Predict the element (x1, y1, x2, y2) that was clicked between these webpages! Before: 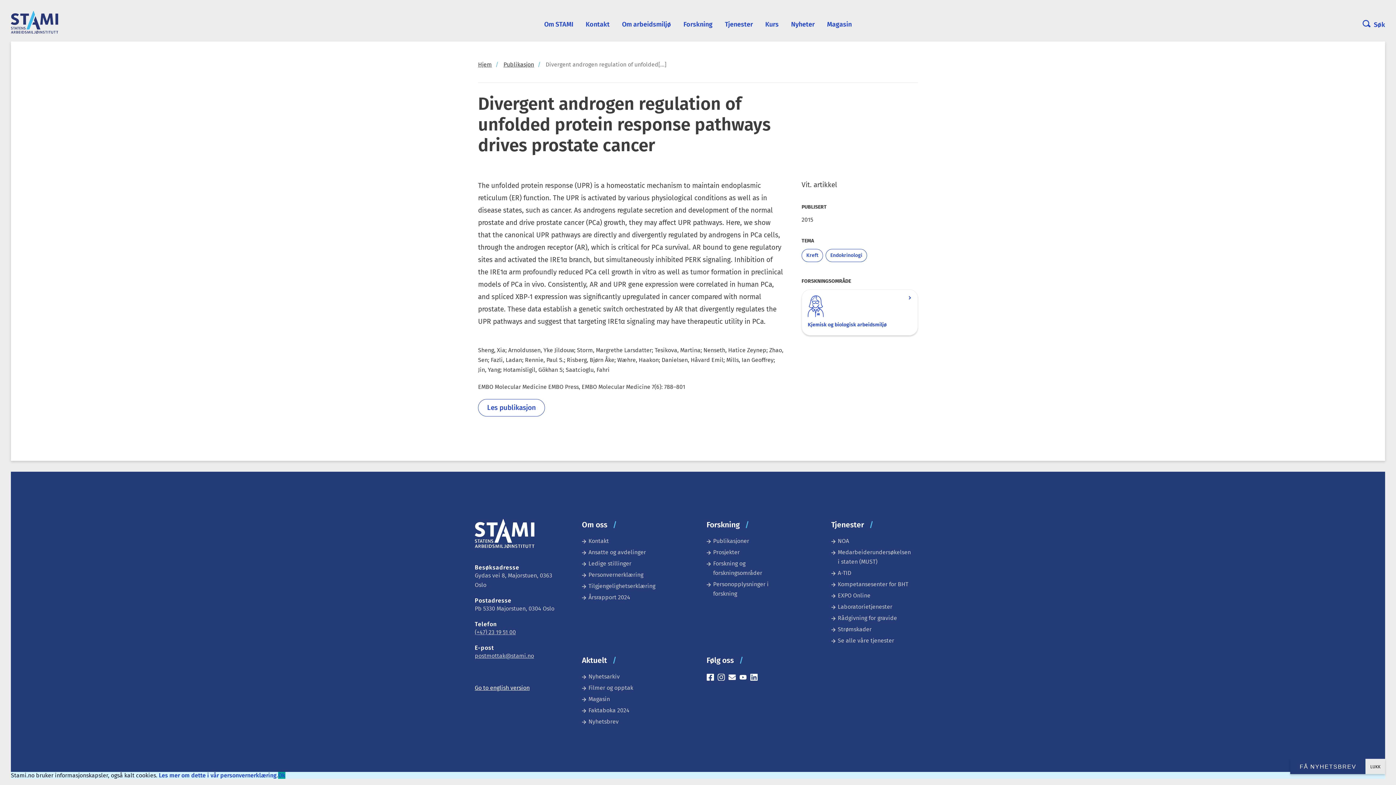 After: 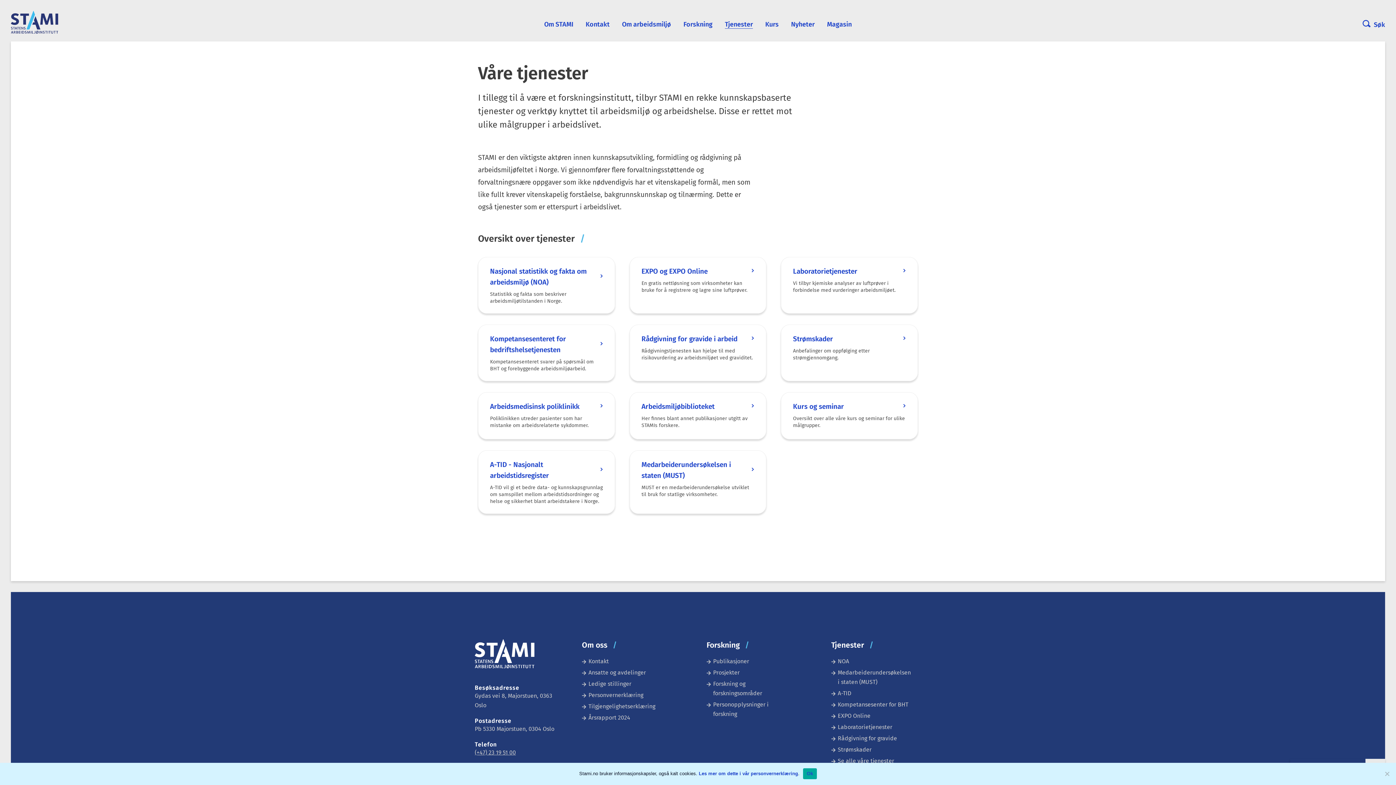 Action: bbox: (725, 20, 753, 28) label: Tjenester